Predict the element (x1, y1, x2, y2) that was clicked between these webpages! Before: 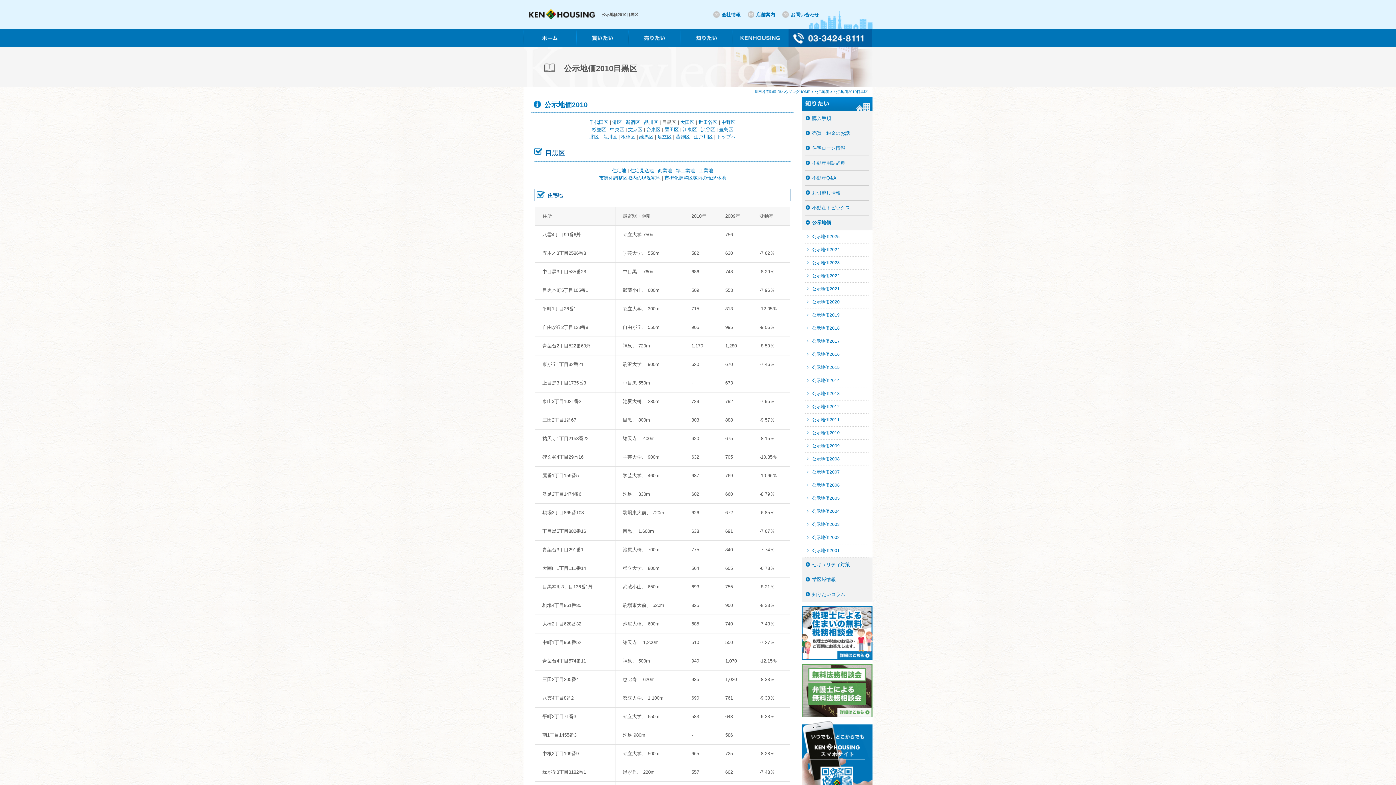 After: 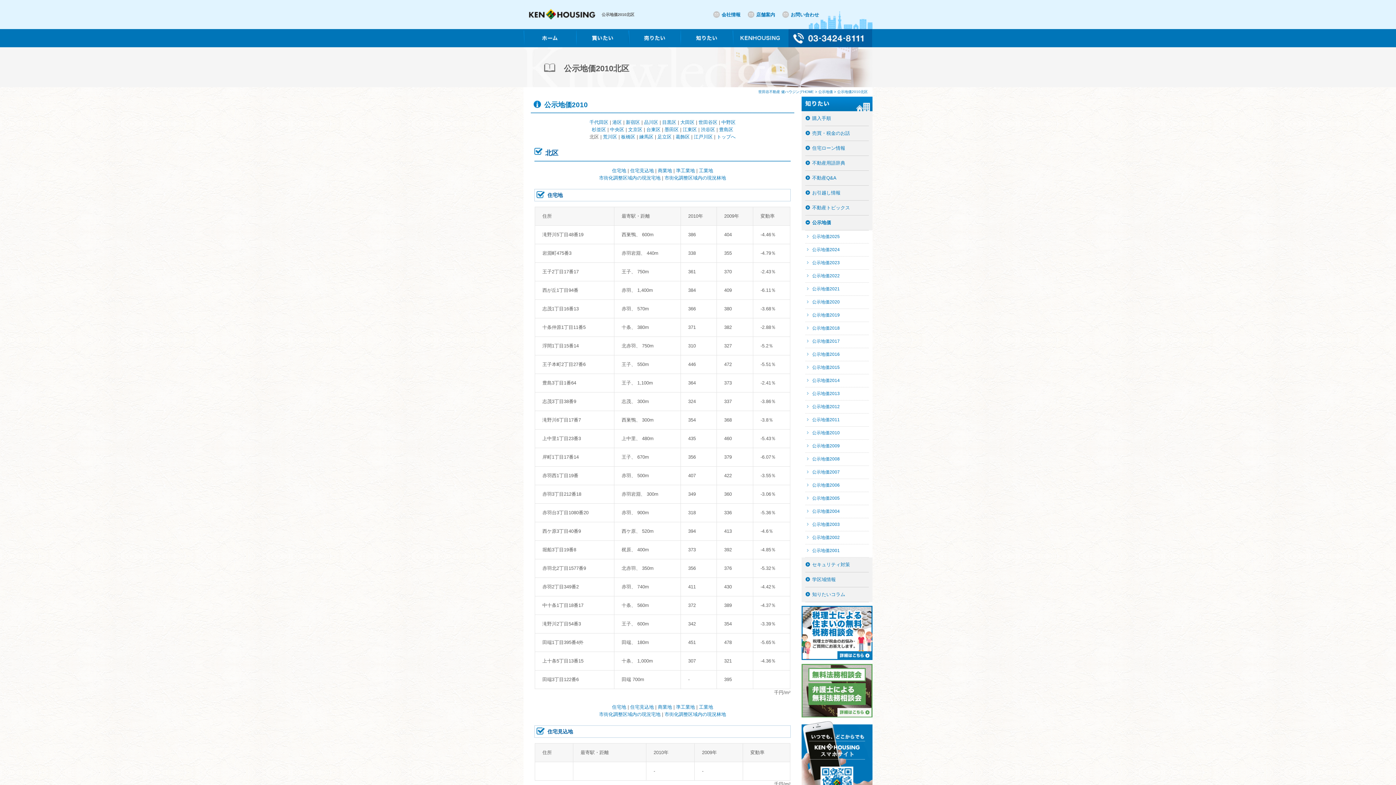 Action: bbox: (589, 134, 599, 139) label: 北区